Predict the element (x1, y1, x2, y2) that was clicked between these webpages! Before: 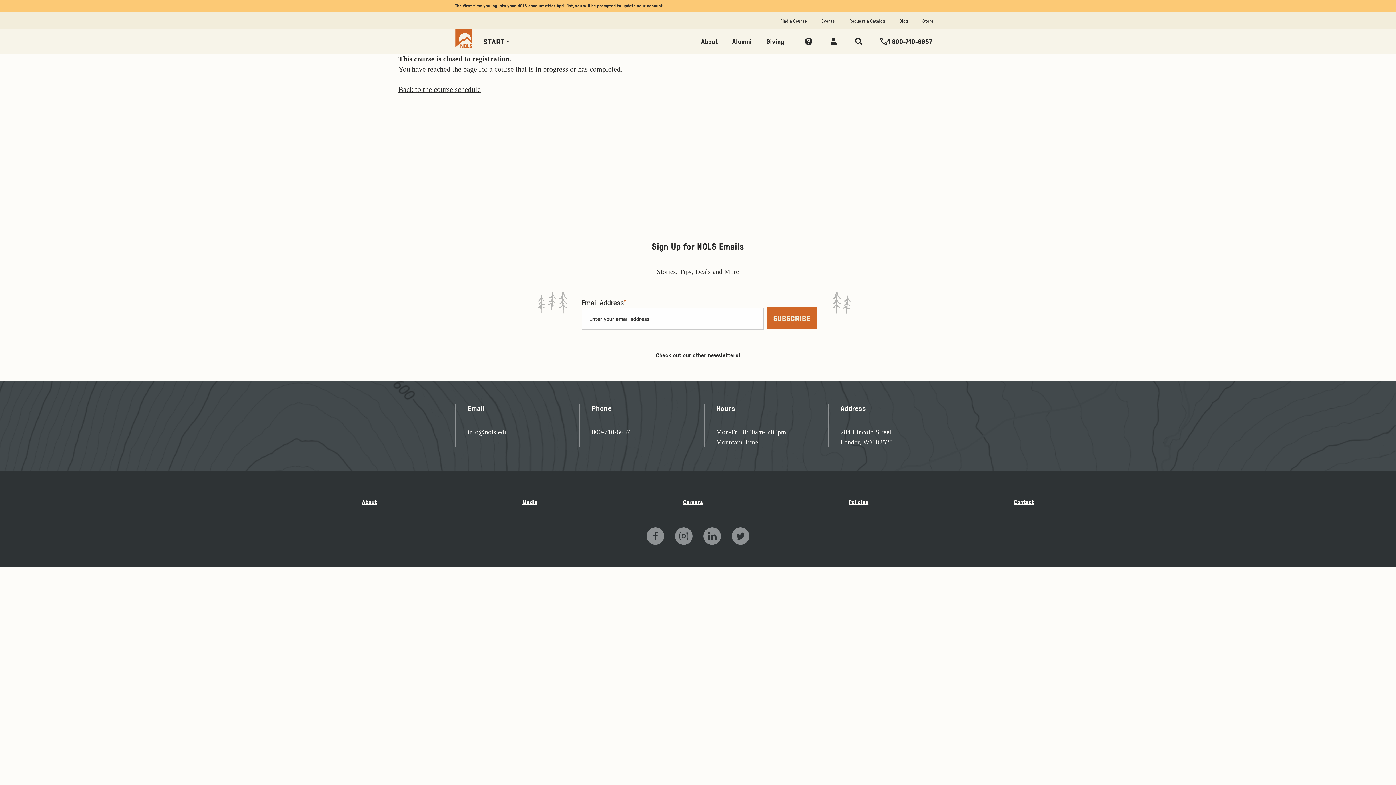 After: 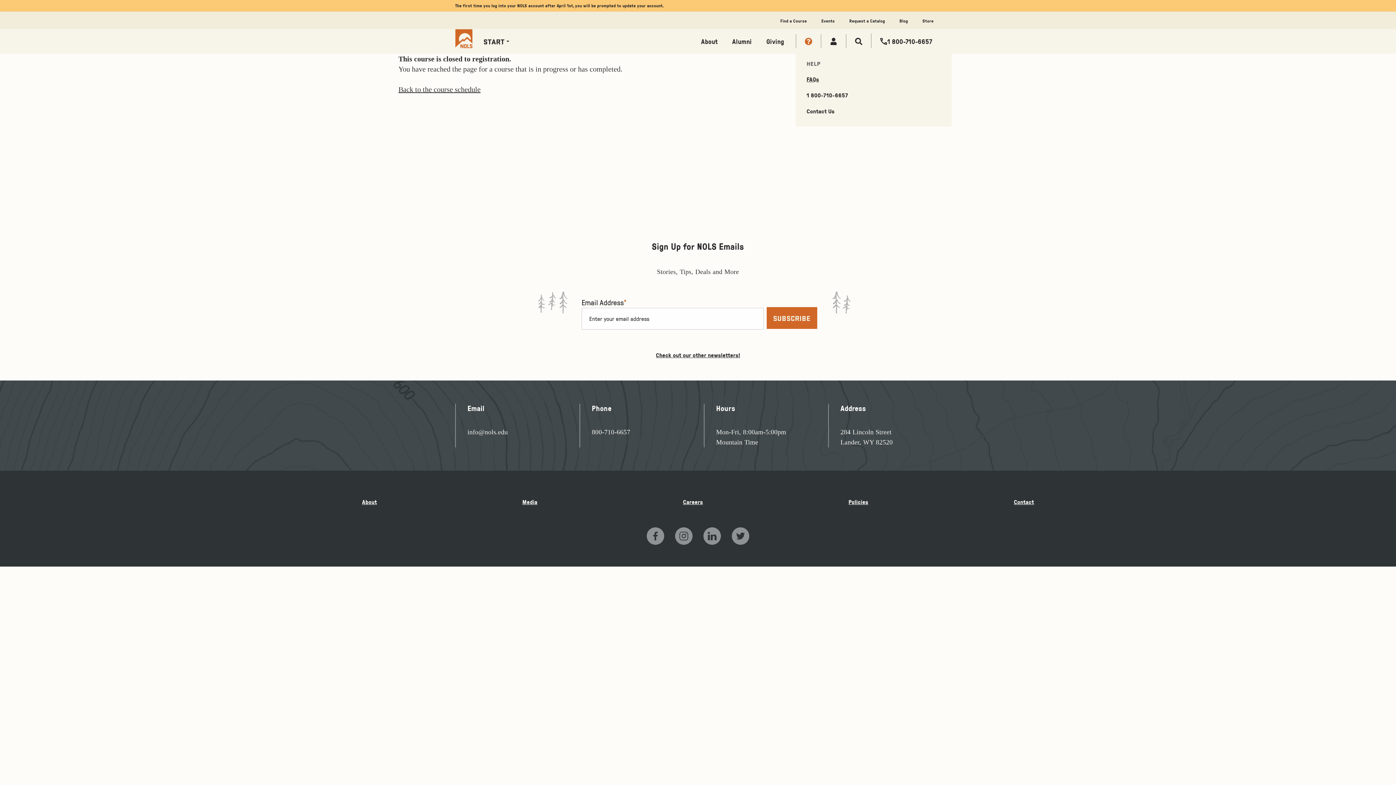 Action: bbox: (795, 34, 821, 48) label: Help